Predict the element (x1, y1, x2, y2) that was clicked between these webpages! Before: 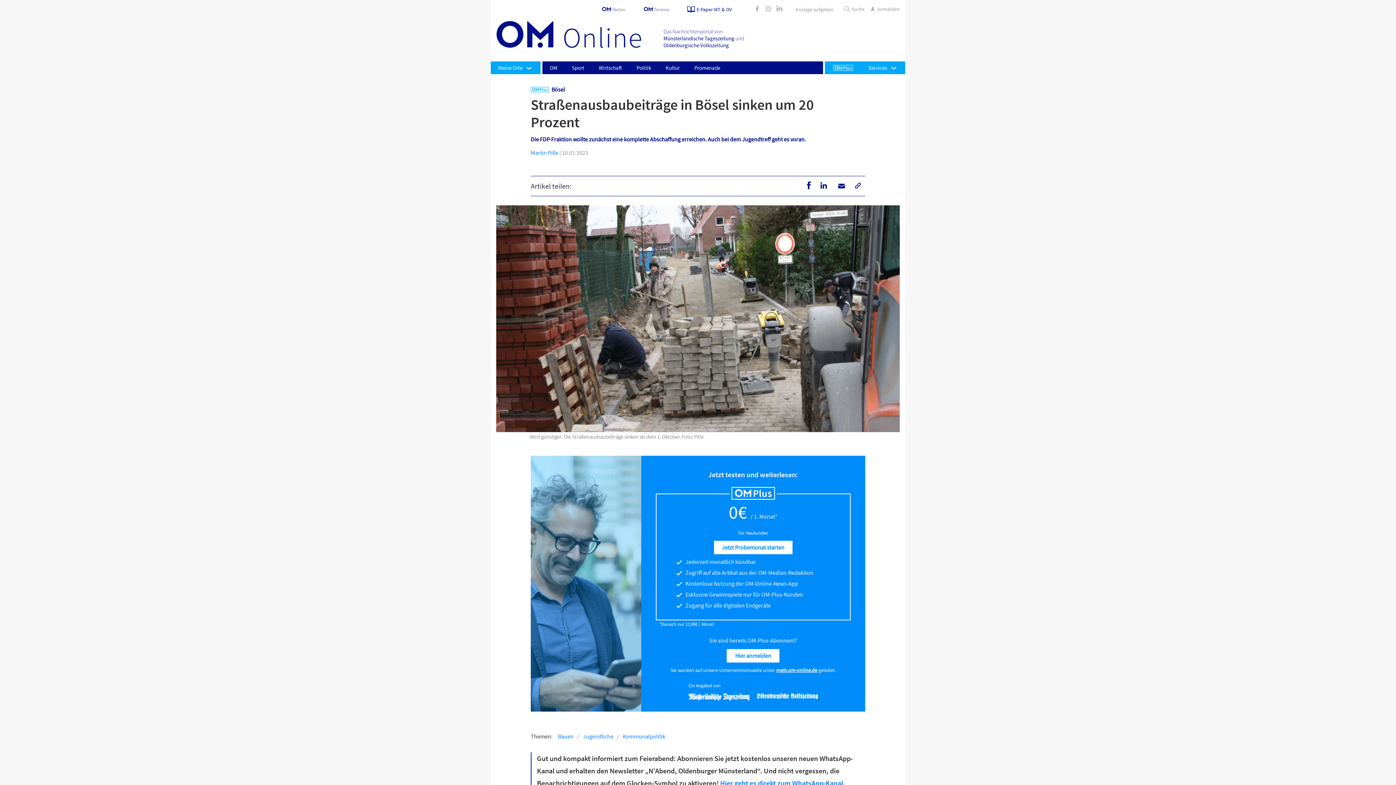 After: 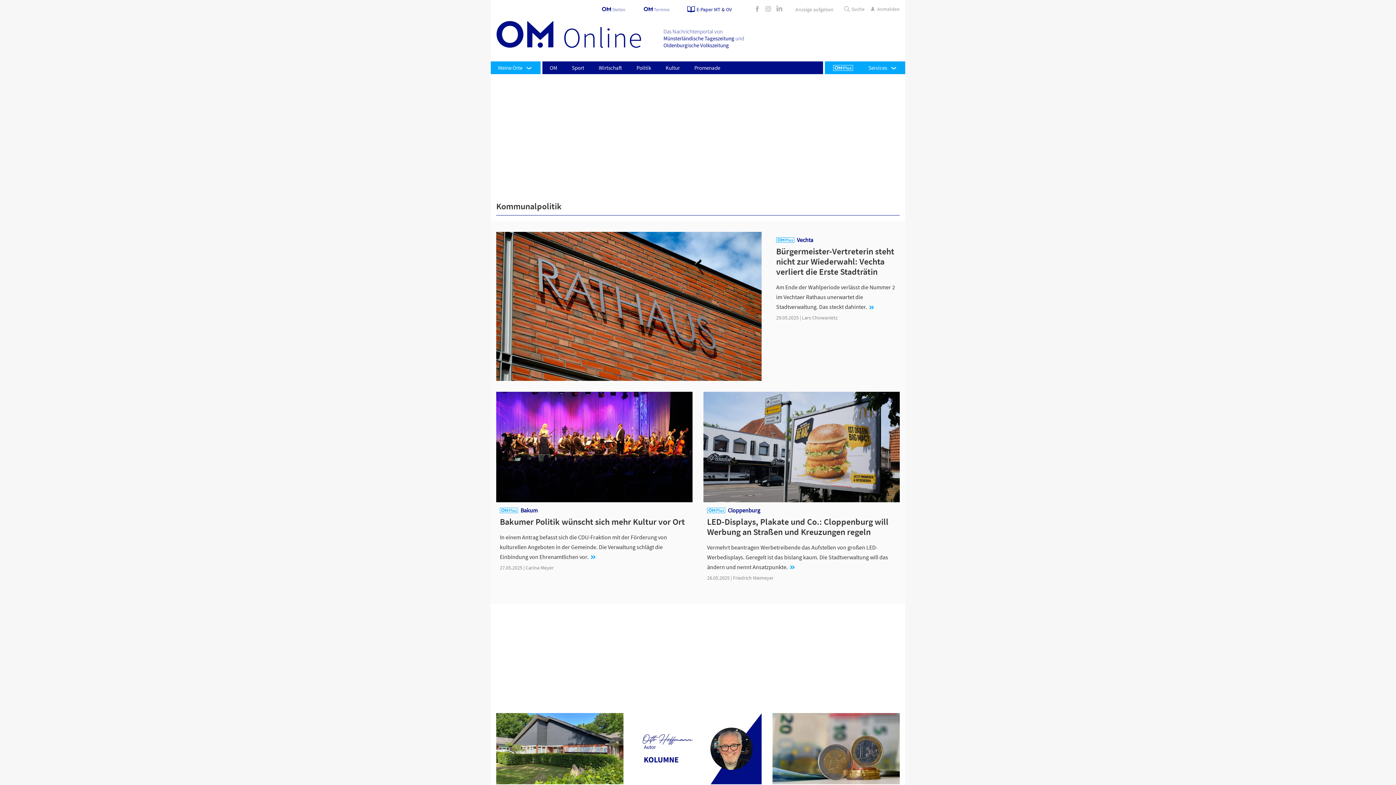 Action: bbox: (622, 731, 665, 742) label: Kommunalpolitik